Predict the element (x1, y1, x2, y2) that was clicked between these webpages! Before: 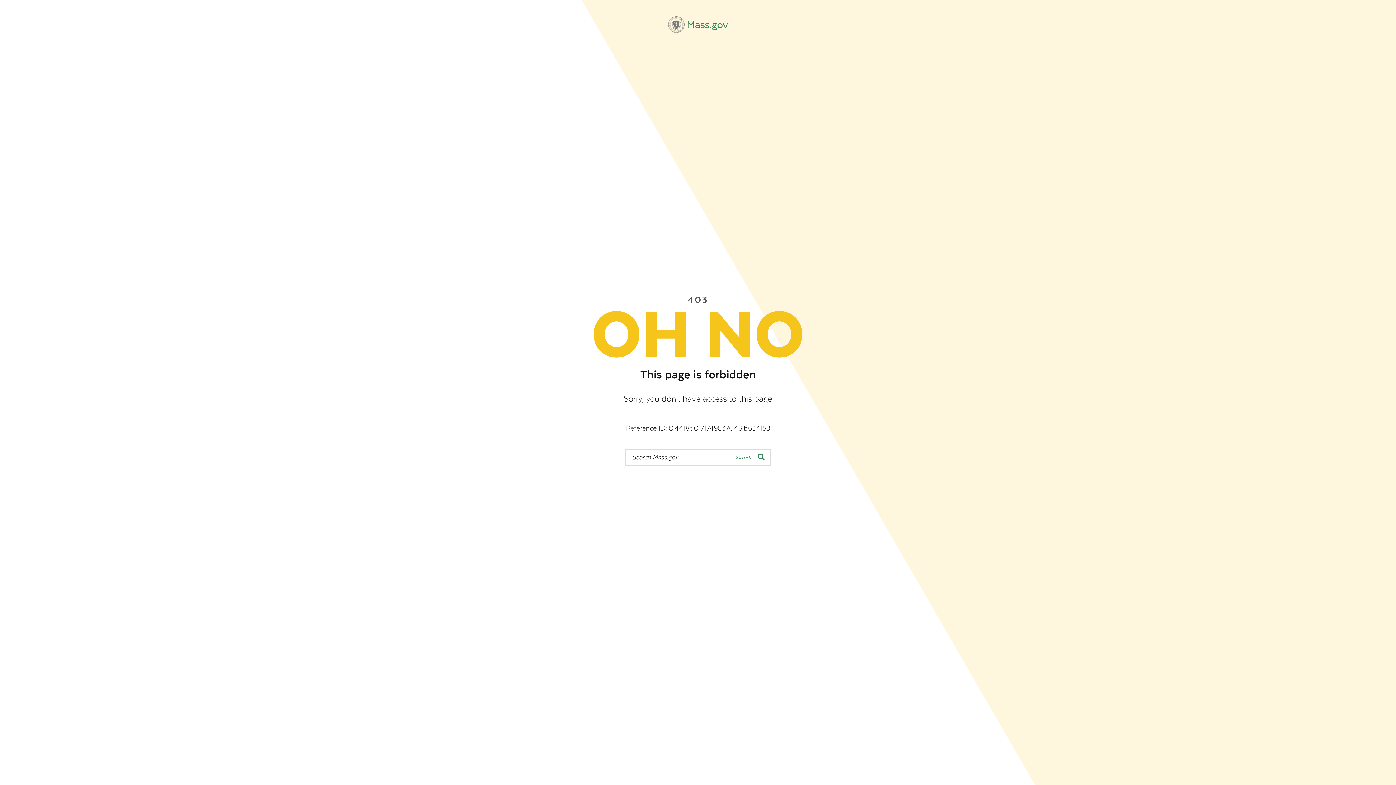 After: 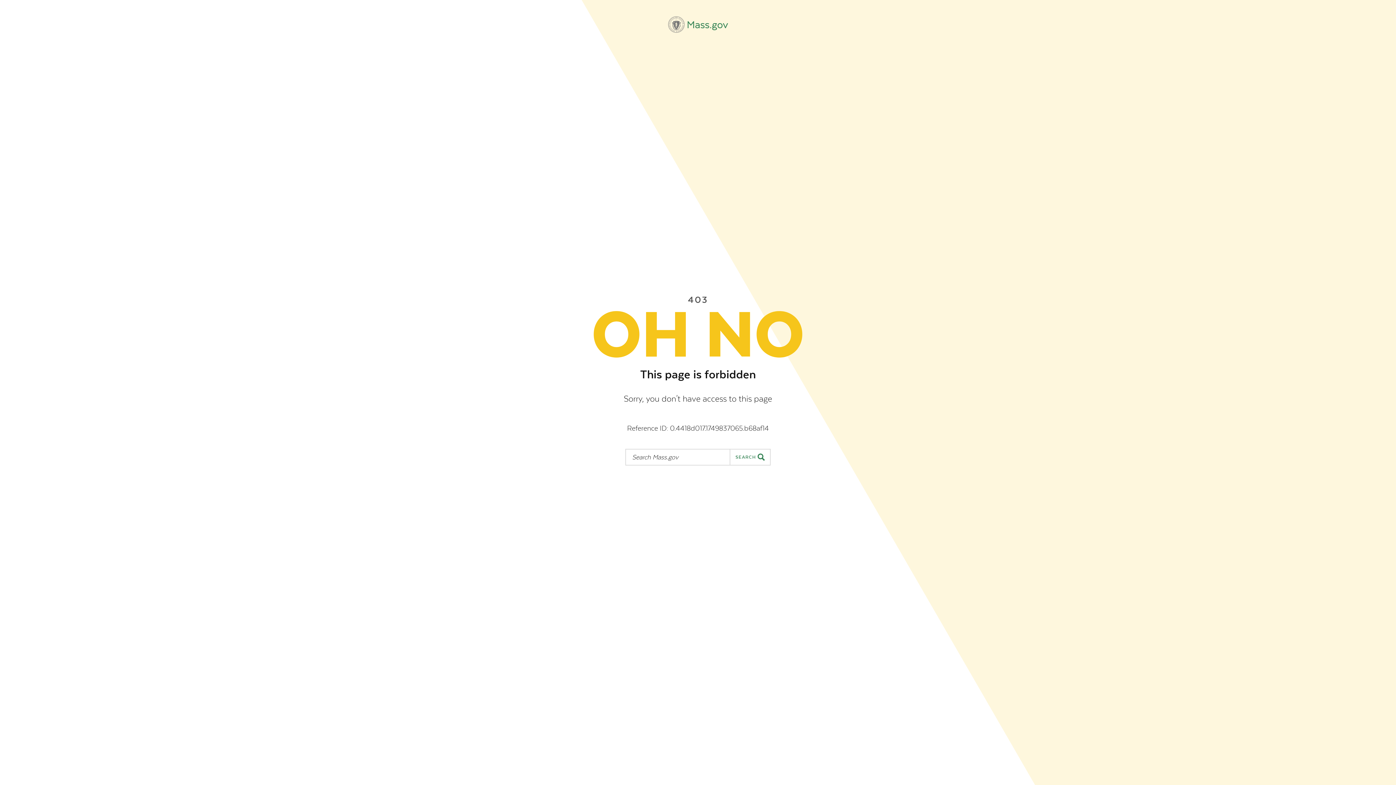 Action: bbox: (668, 16, 728, 32) label: Mass.gov